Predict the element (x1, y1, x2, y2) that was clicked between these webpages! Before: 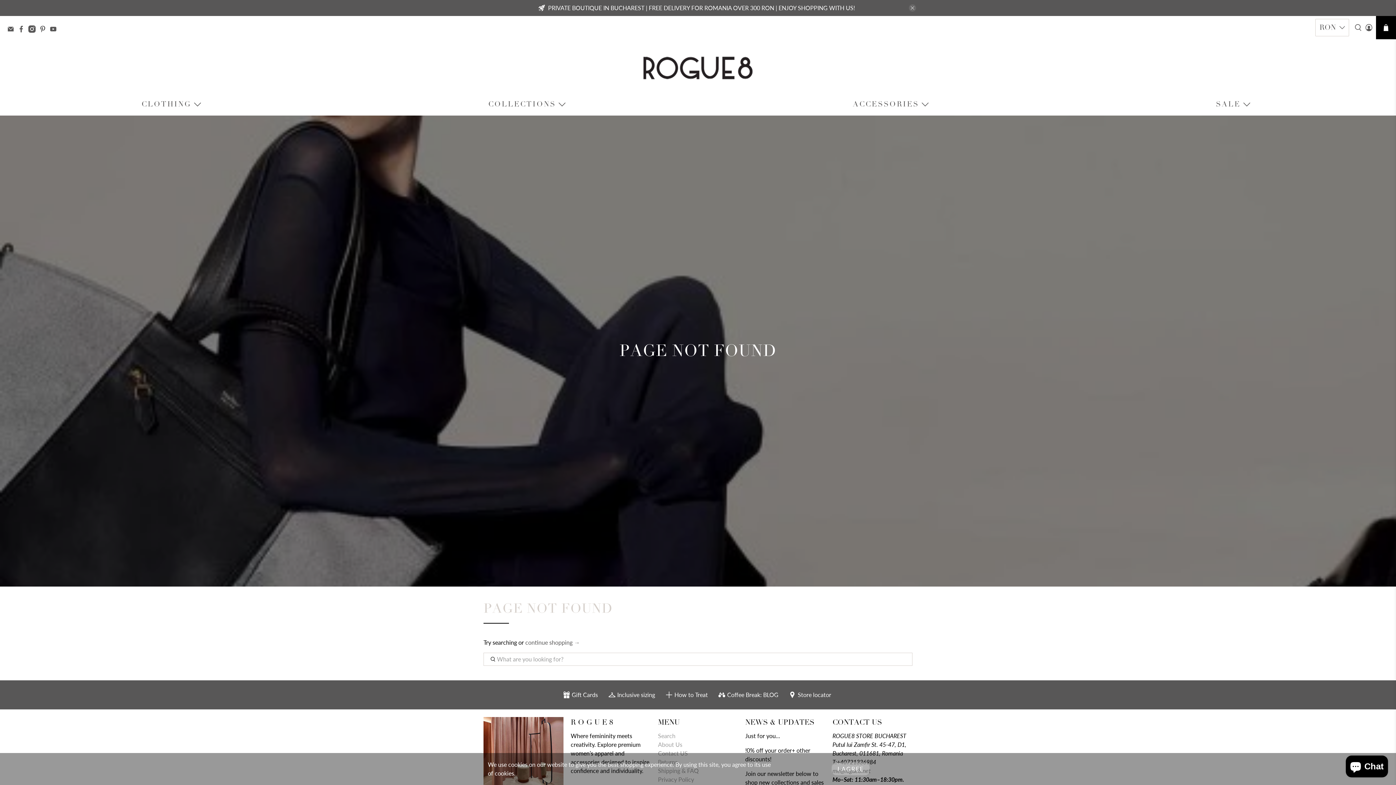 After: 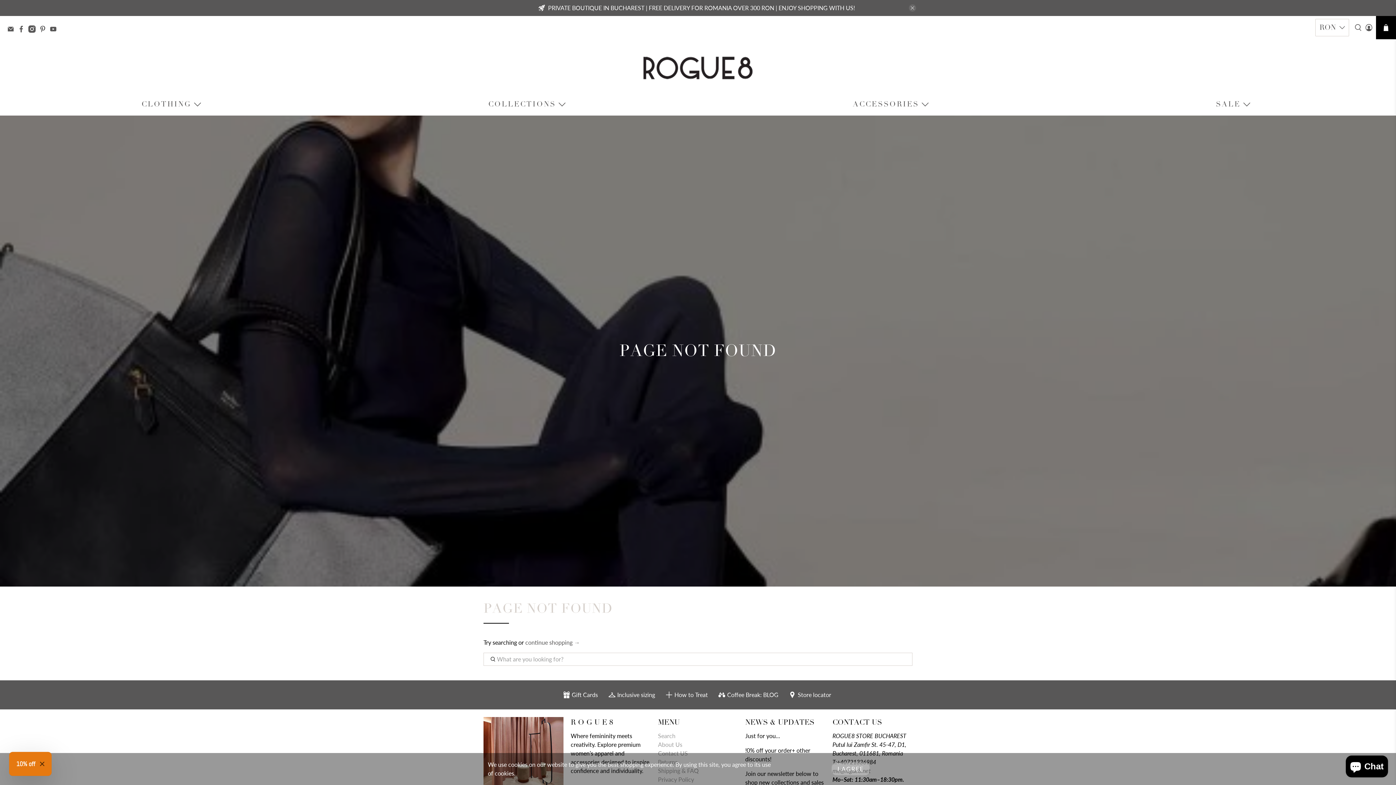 Action: bbox: (39, 26, 49, 34)